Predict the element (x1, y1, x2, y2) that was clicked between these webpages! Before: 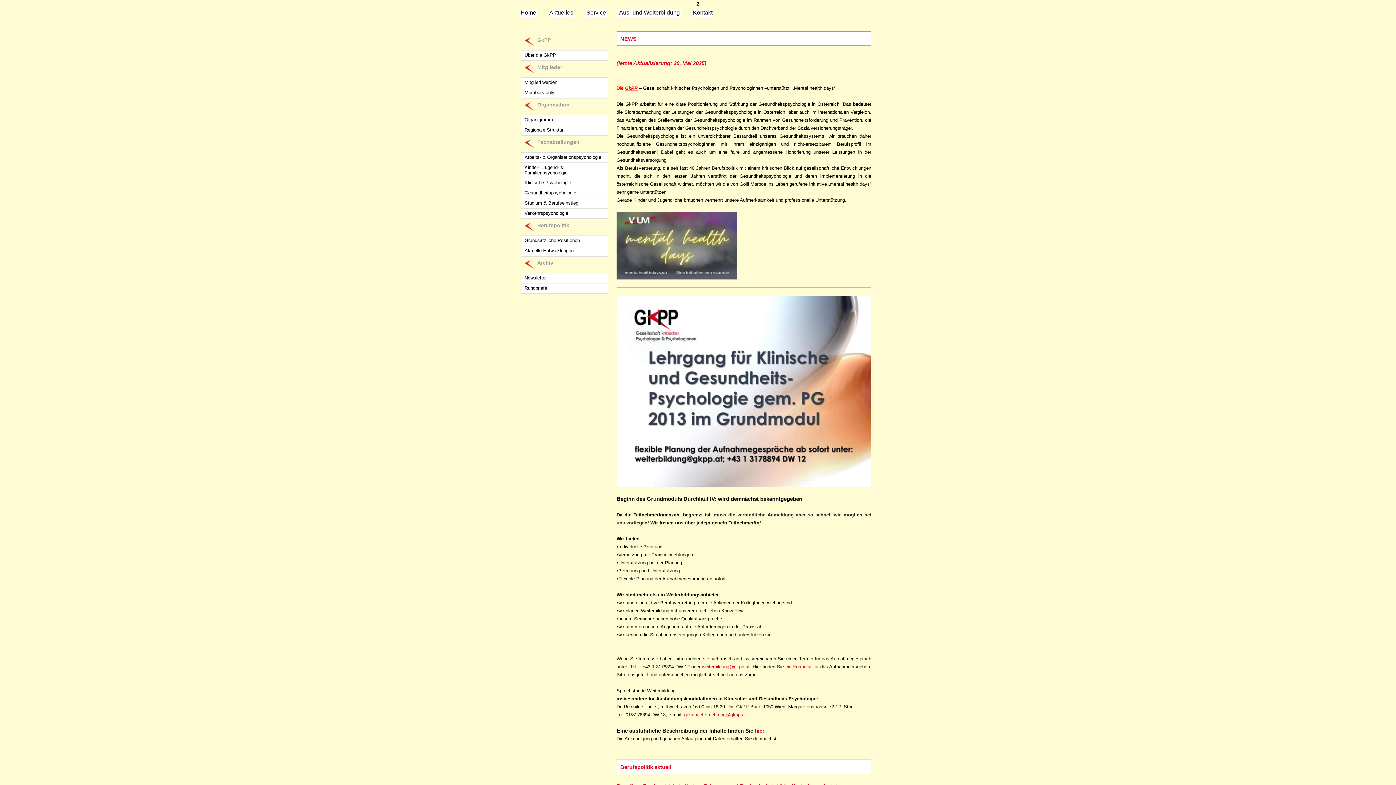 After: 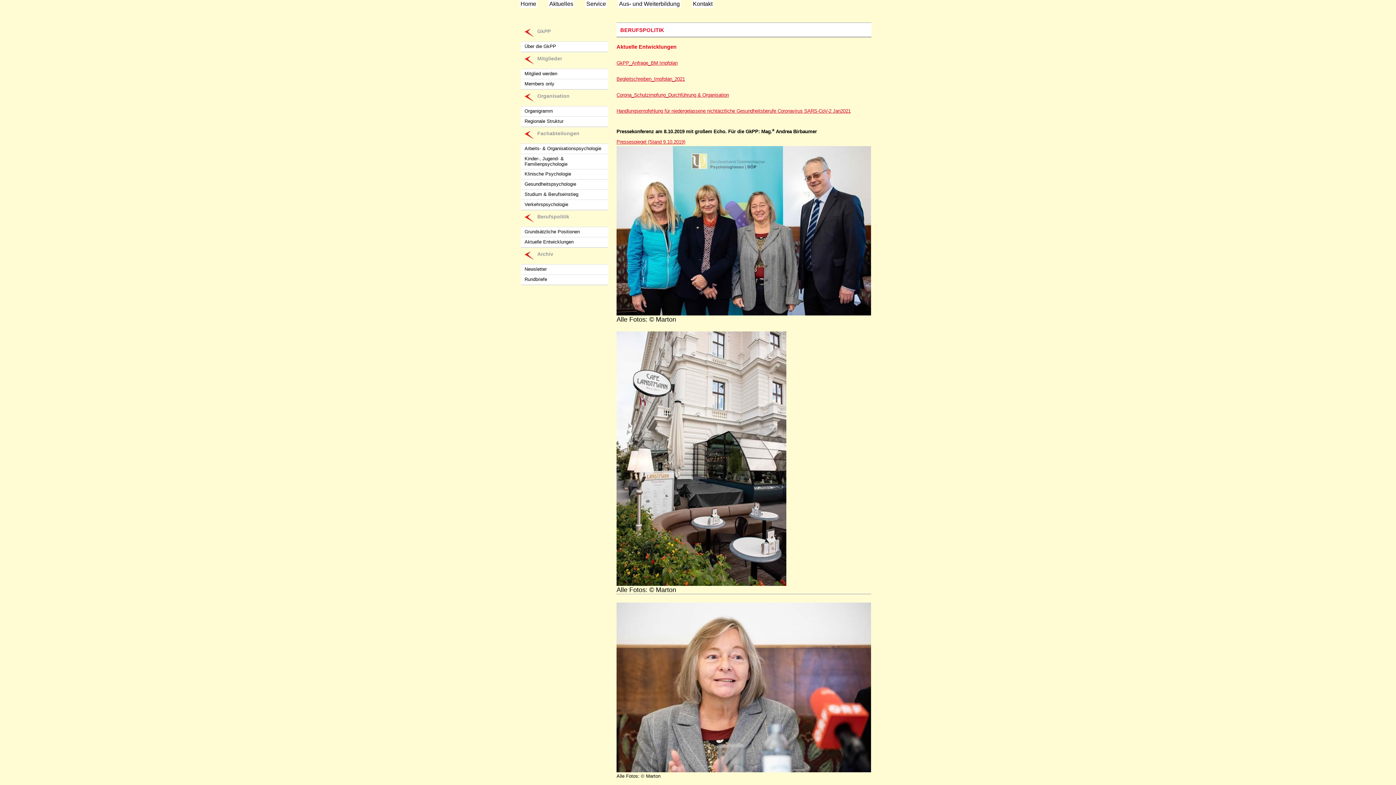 Action: bbox: (521, 246, 608, 256) label: Aktuelle Entwicklungen